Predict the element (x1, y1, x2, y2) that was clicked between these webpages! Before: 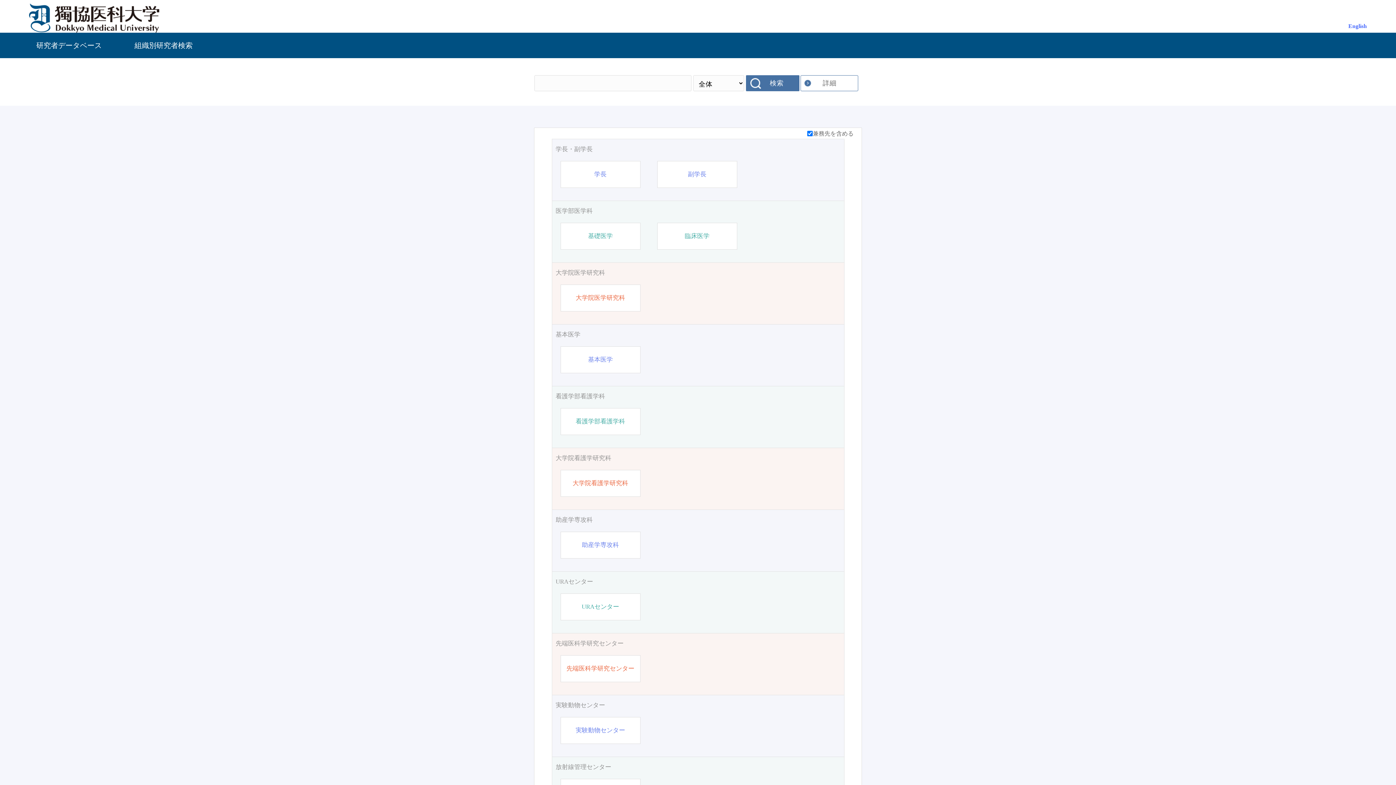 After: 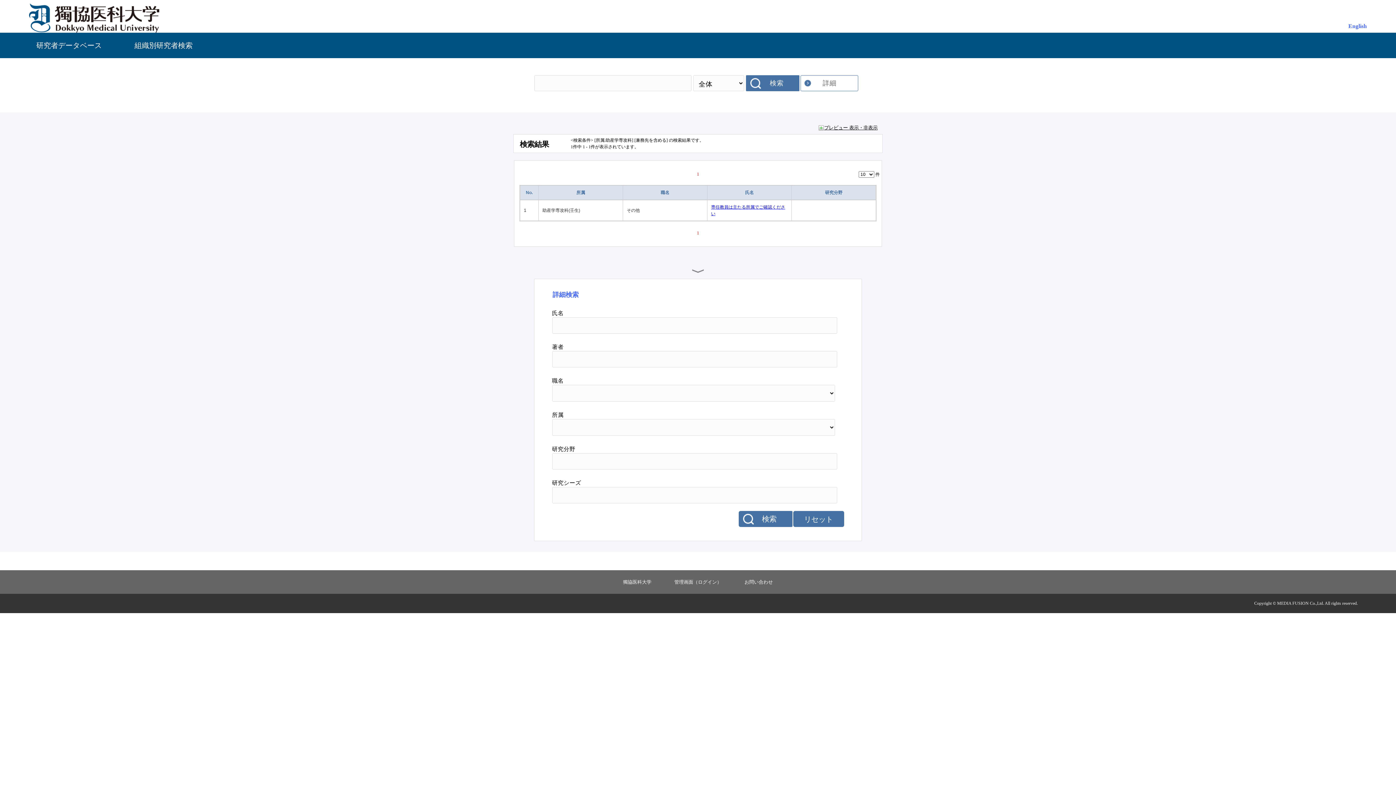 Action: label: 助産学専攻科 bbox: (582, 540, 619, 549)